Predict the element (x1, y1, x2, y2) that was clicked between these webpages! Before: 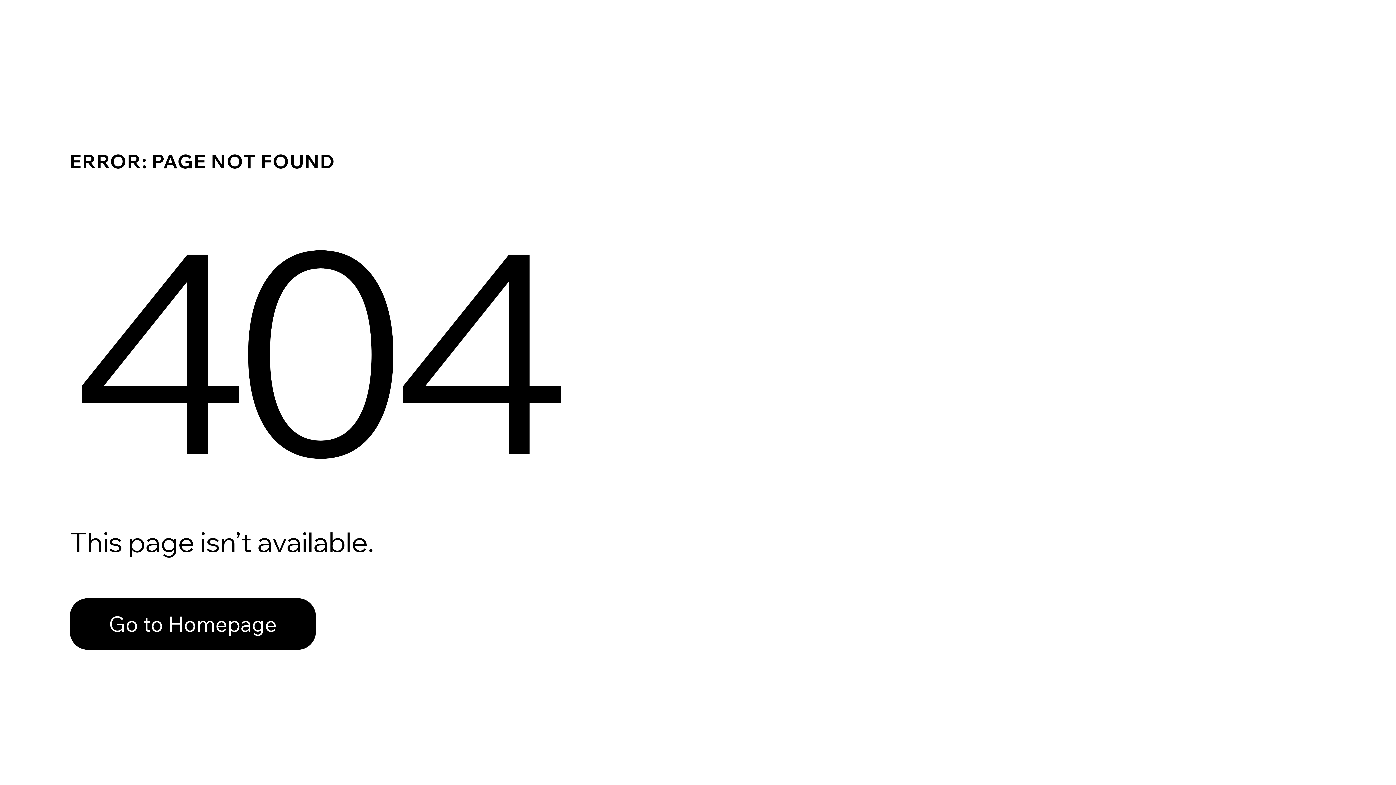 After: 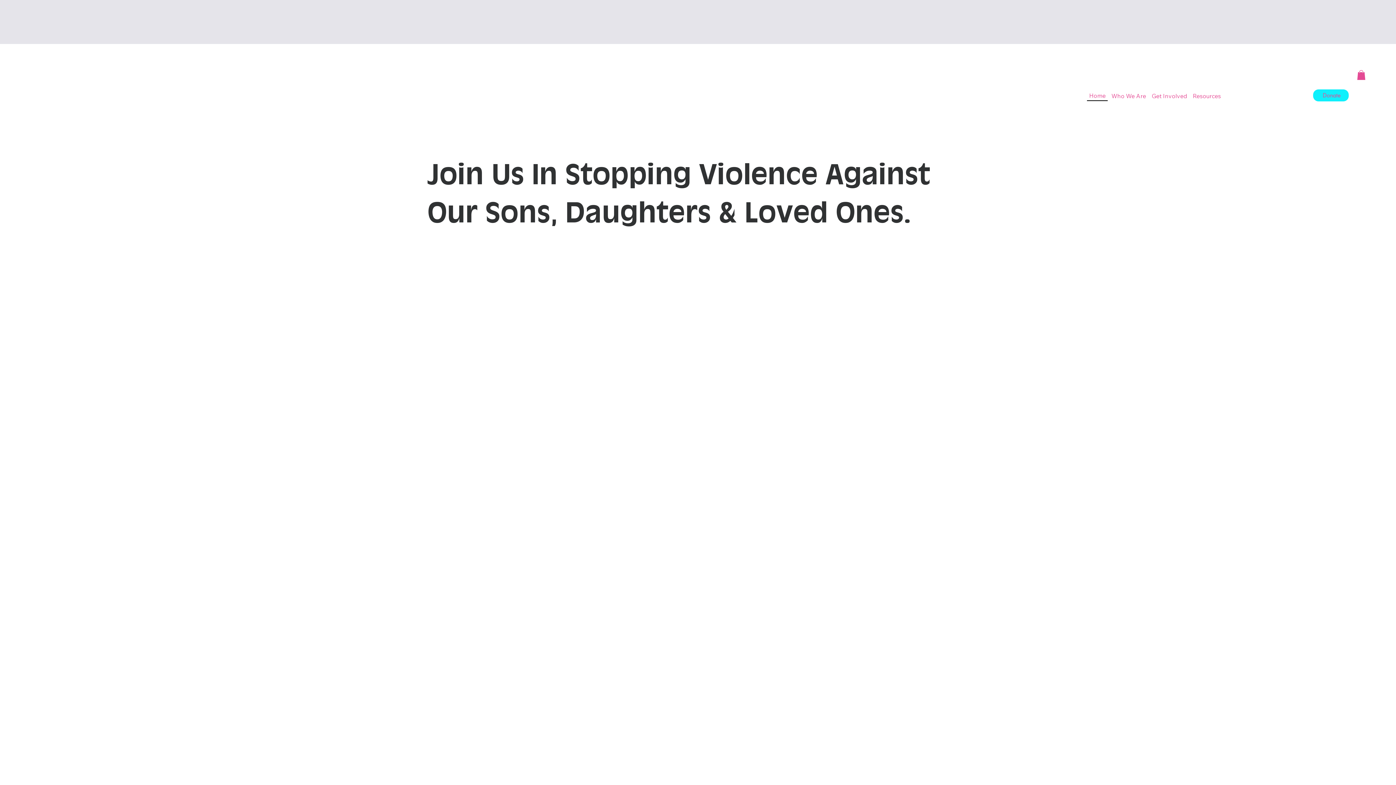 Action: label: Go to Homepage bbox: (69, 582, 768, 659)